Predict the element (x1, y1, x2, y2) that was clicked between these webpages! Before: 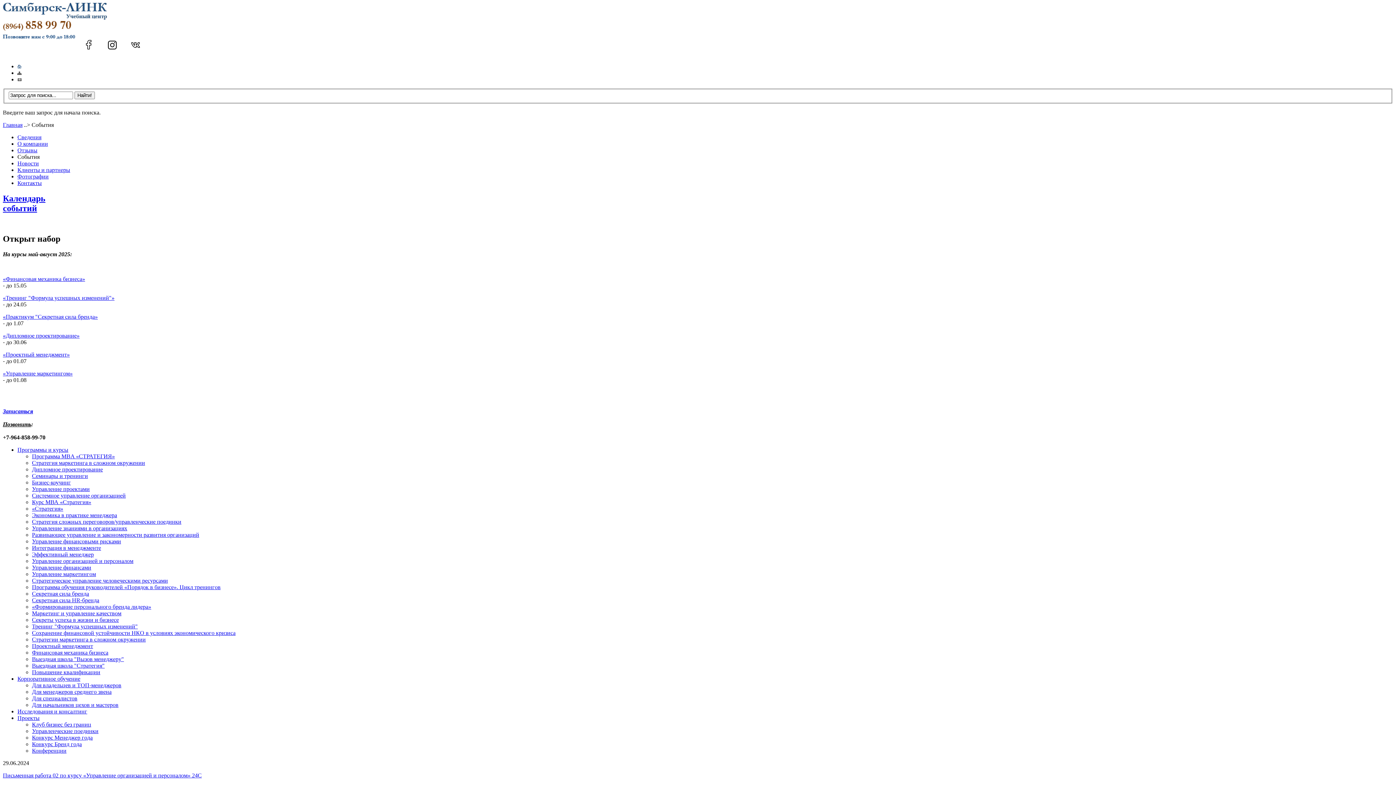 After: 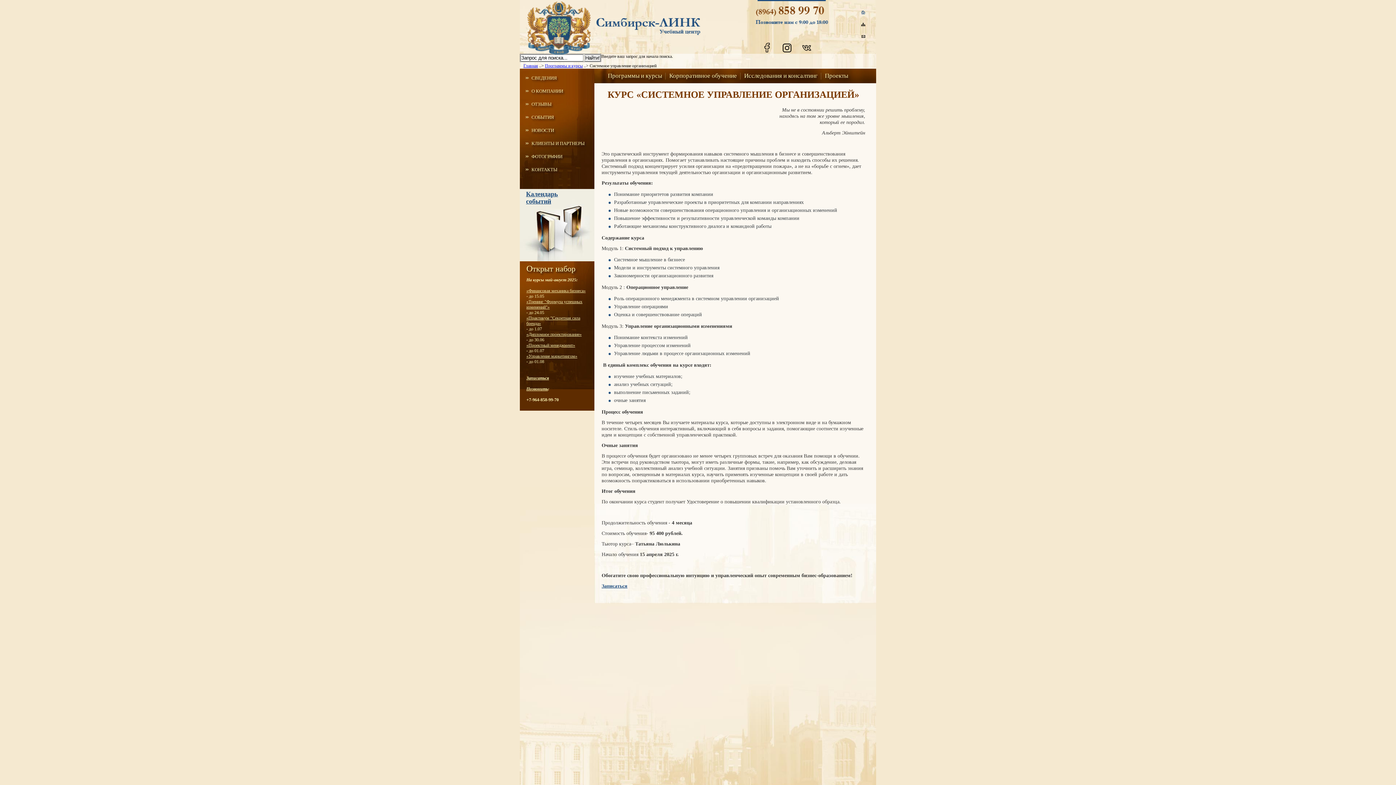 Action: bbox: (32, 492, 125, 498) label: Системное управление организацией